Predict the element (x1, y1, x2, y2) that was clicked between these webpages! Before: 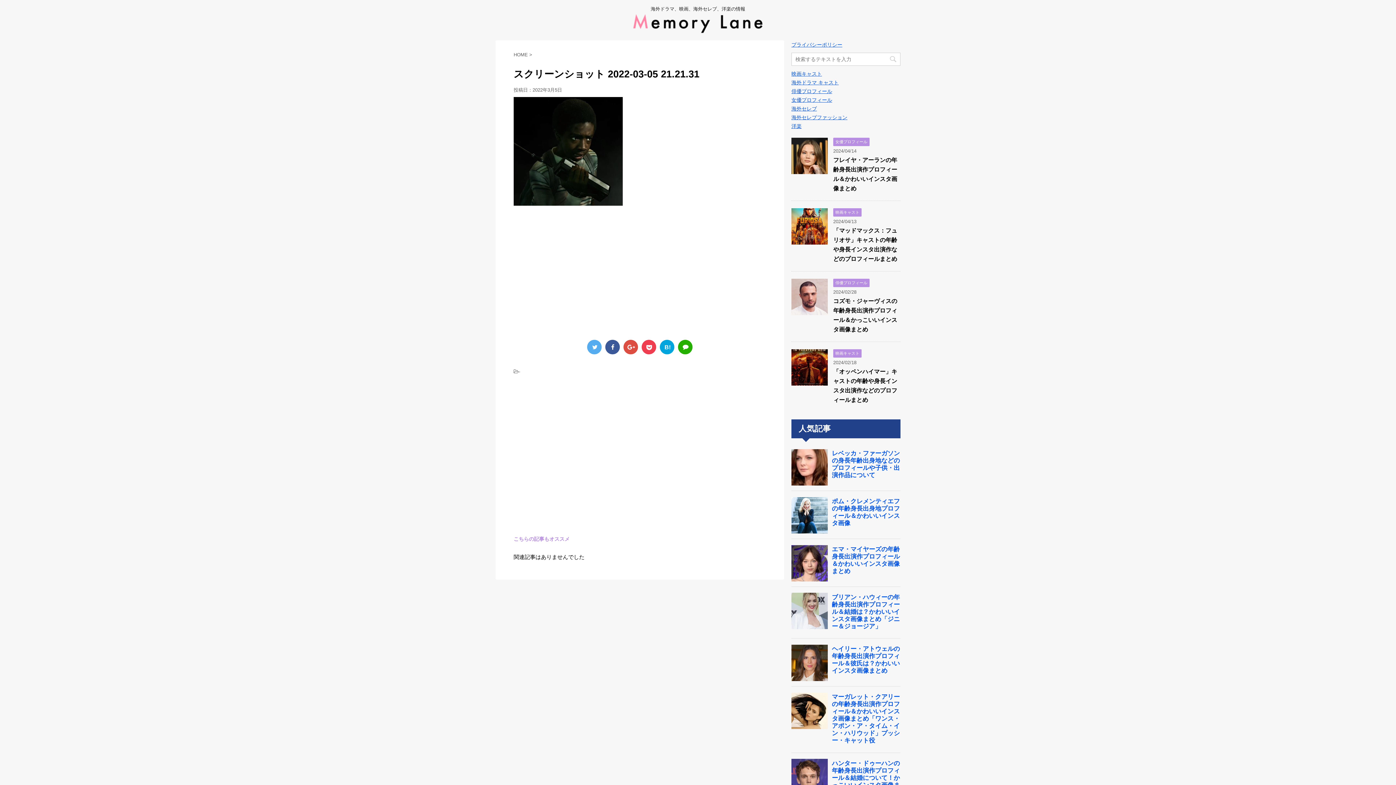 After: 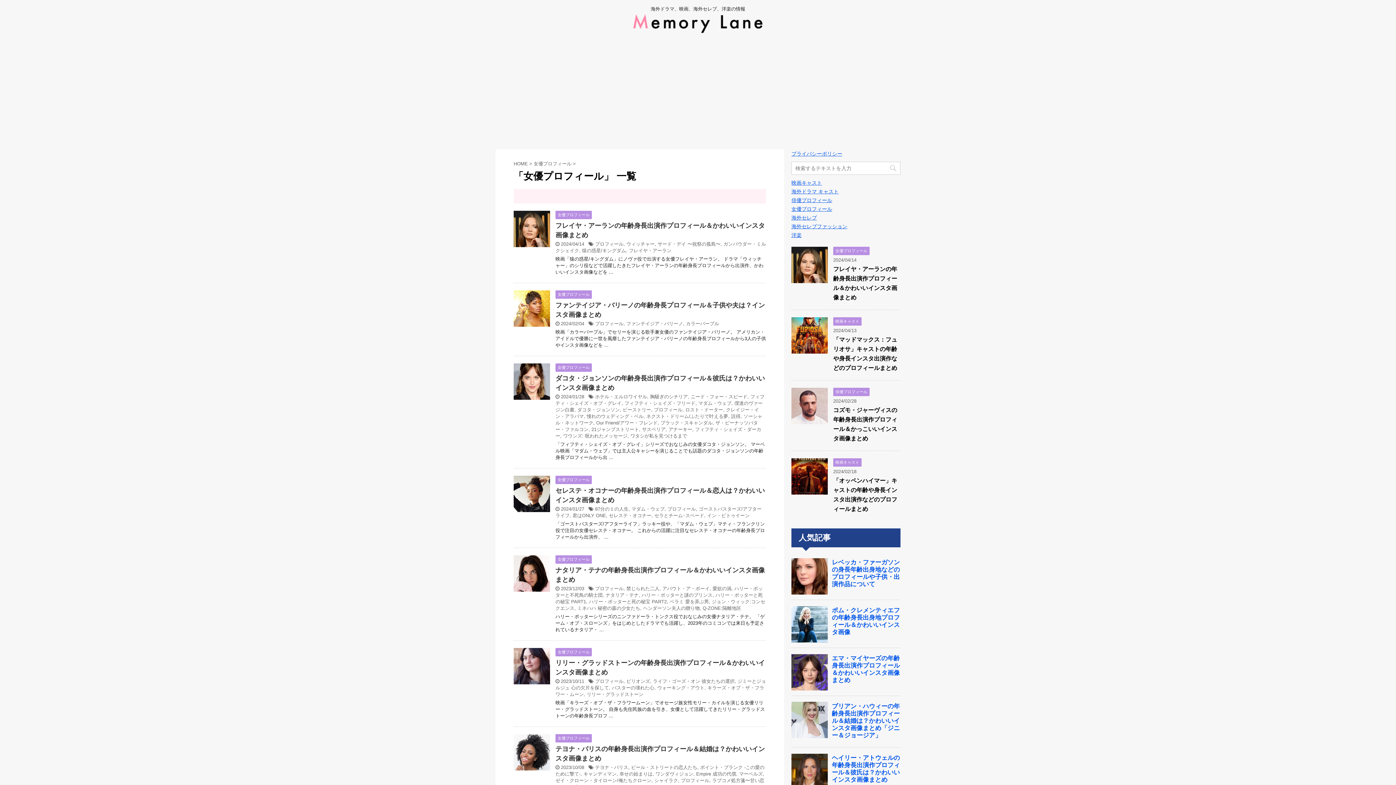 Action: label: 女優プロフィール bbox: (791, 97, 832, 102)